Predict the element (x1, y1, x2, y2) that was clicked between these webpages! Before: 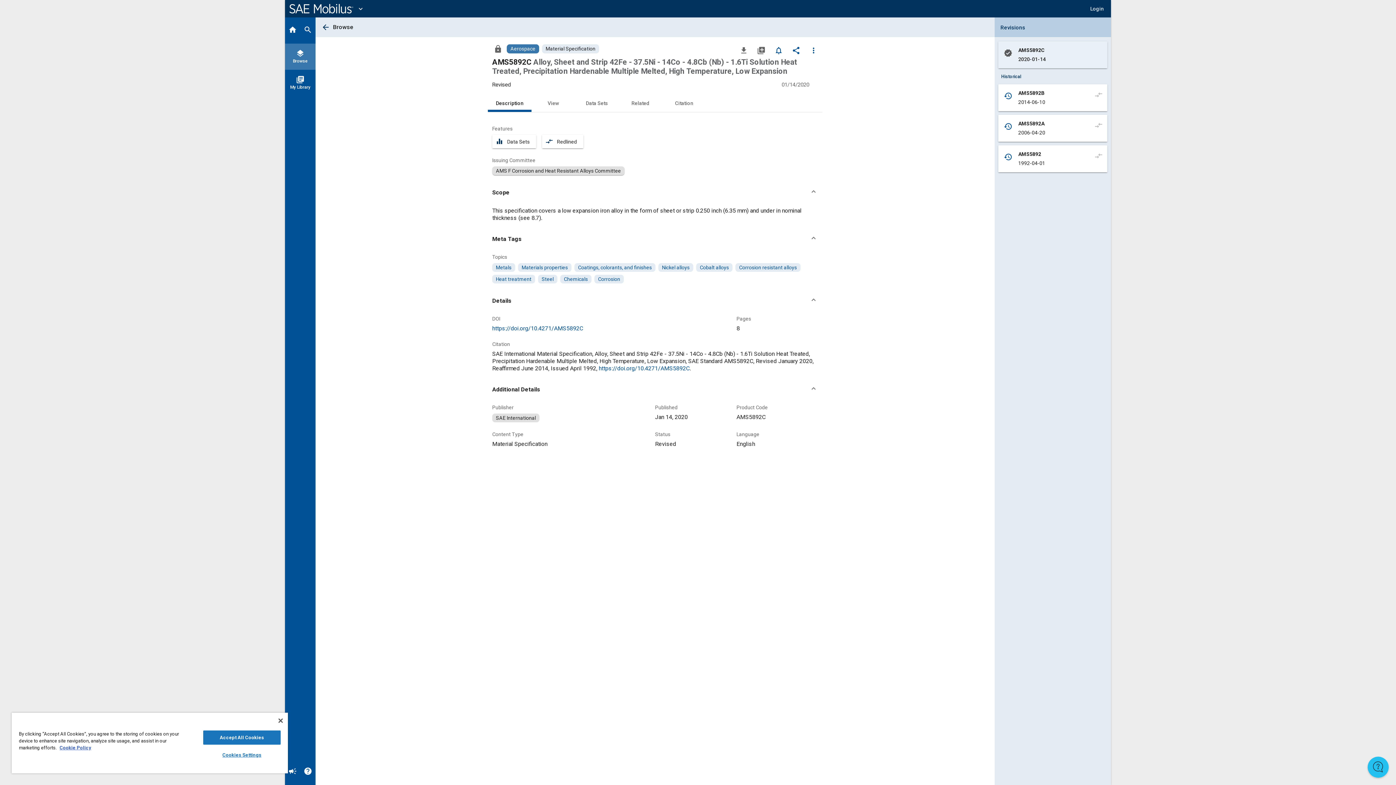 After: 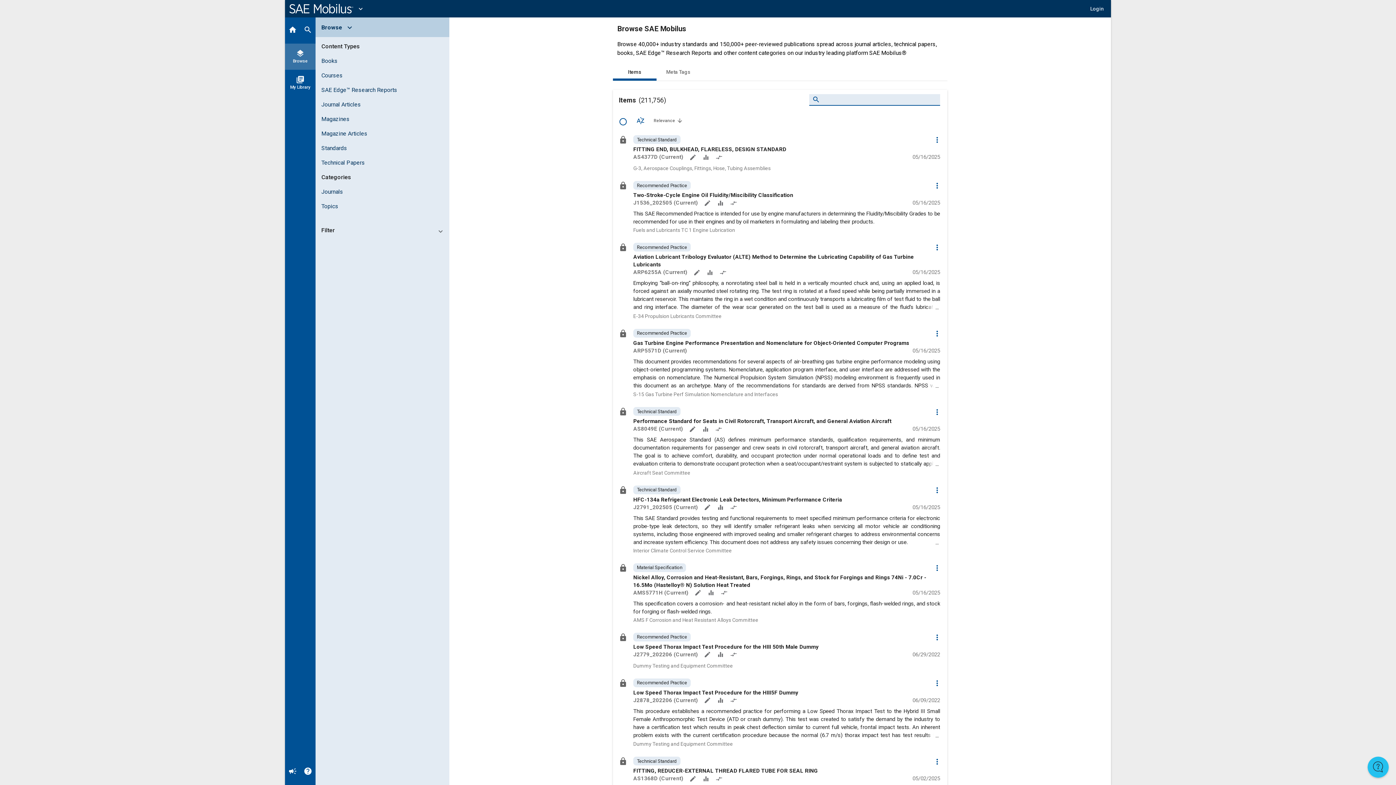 Action: label: layers
Browse bbox: (285, 43, 315, 69)